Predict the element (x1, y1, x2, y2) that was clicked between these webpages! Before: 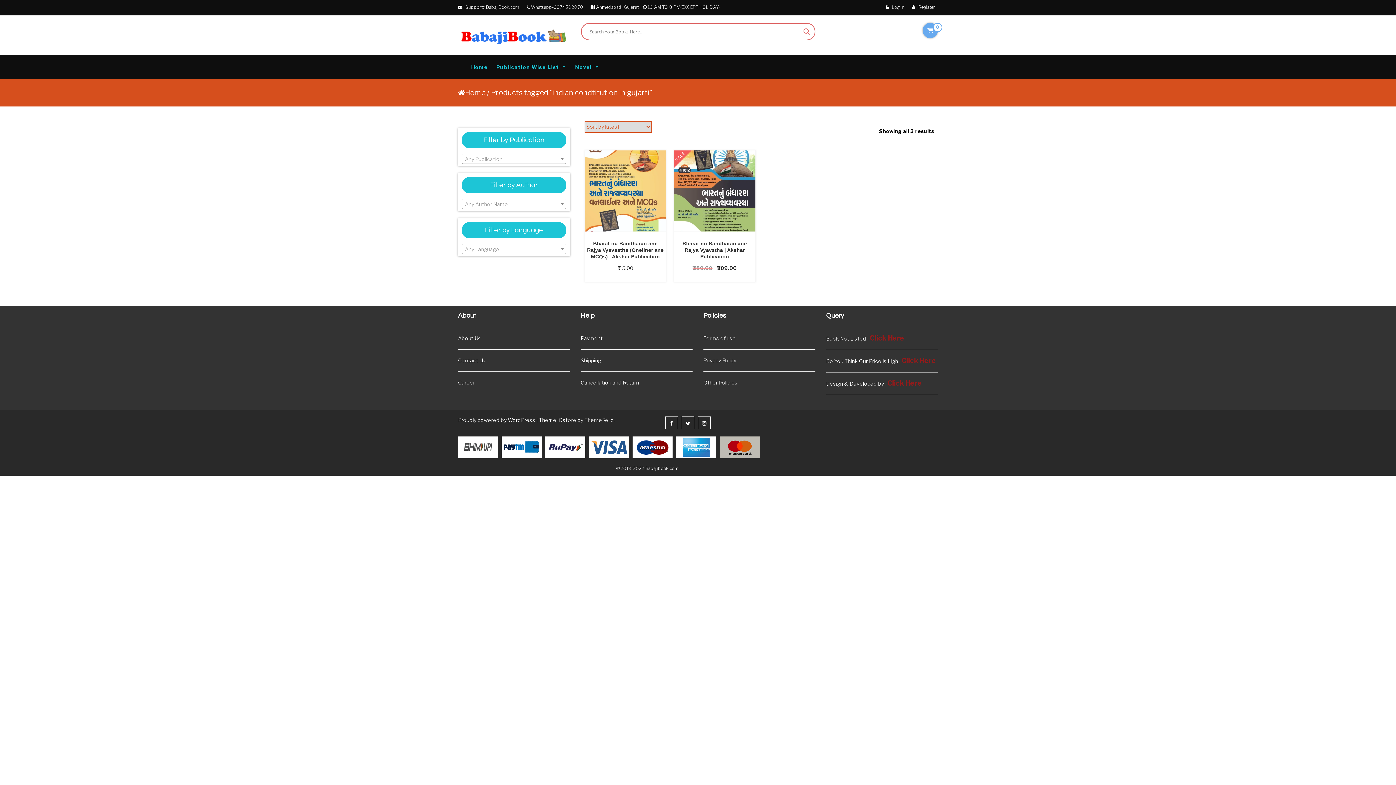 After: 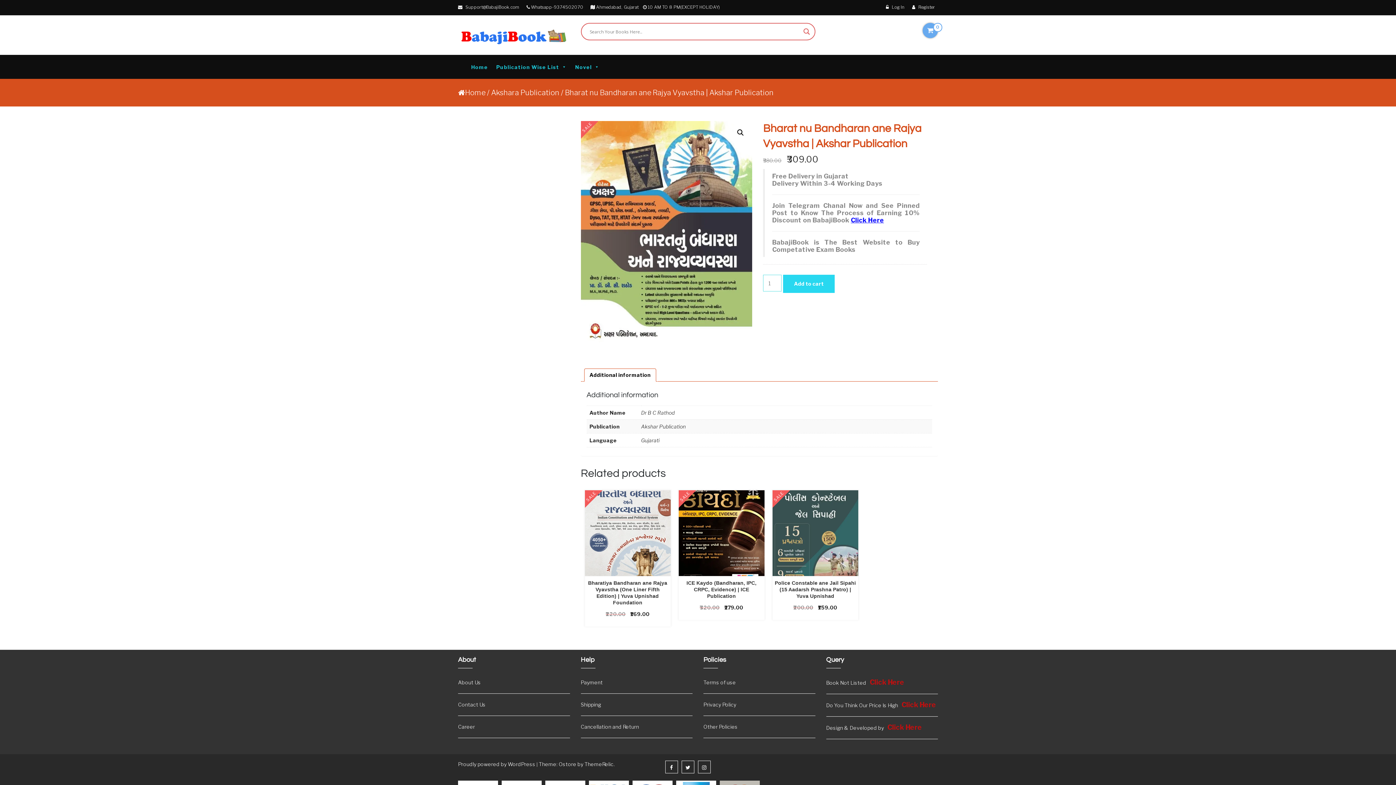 Action: label: Bharat nu Bandharan ane Rajya Vyavstha | Akshar Publication bbox: (674, 240, 754, 260)